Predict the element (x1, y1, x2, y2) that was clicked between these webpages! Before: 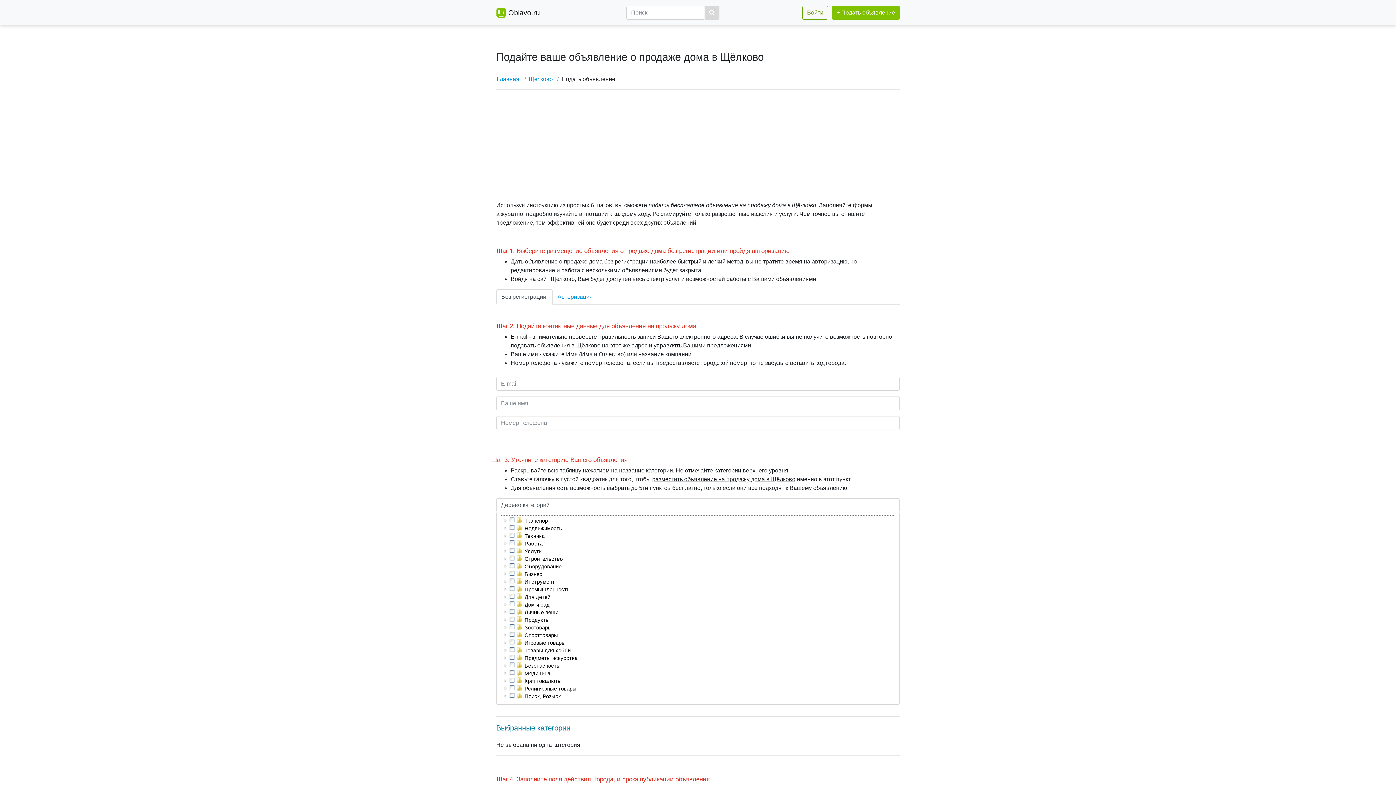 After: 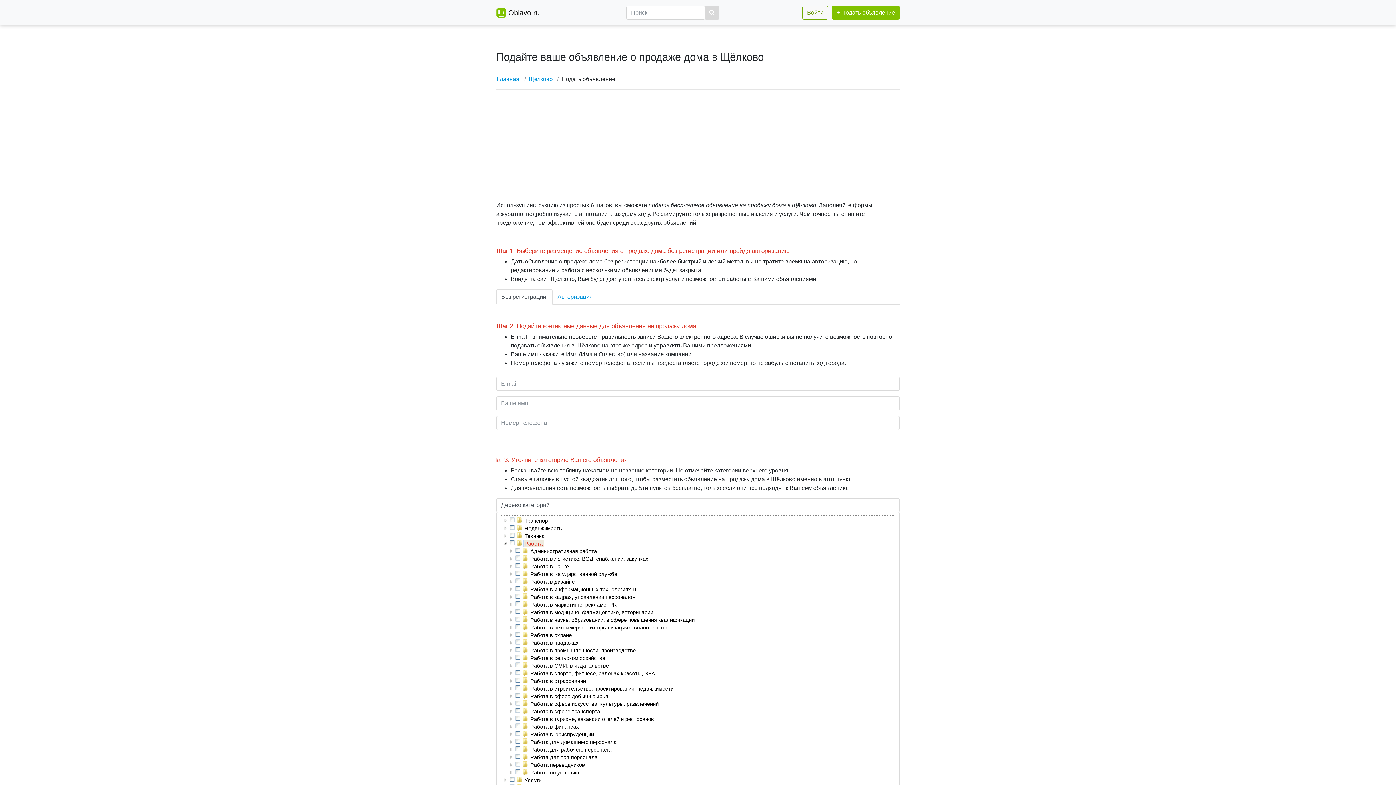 Action: bbox: (523, 540, 544, 547) label: Работа